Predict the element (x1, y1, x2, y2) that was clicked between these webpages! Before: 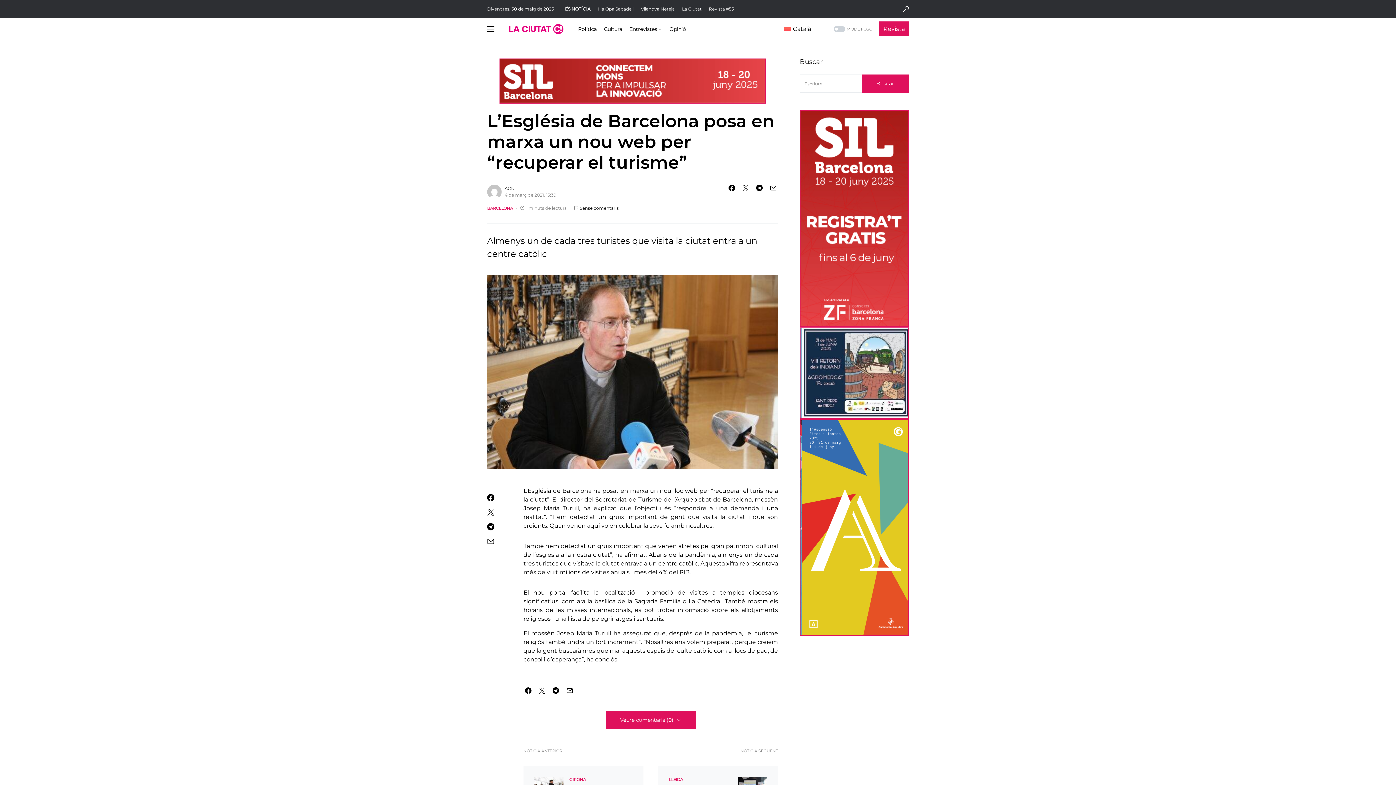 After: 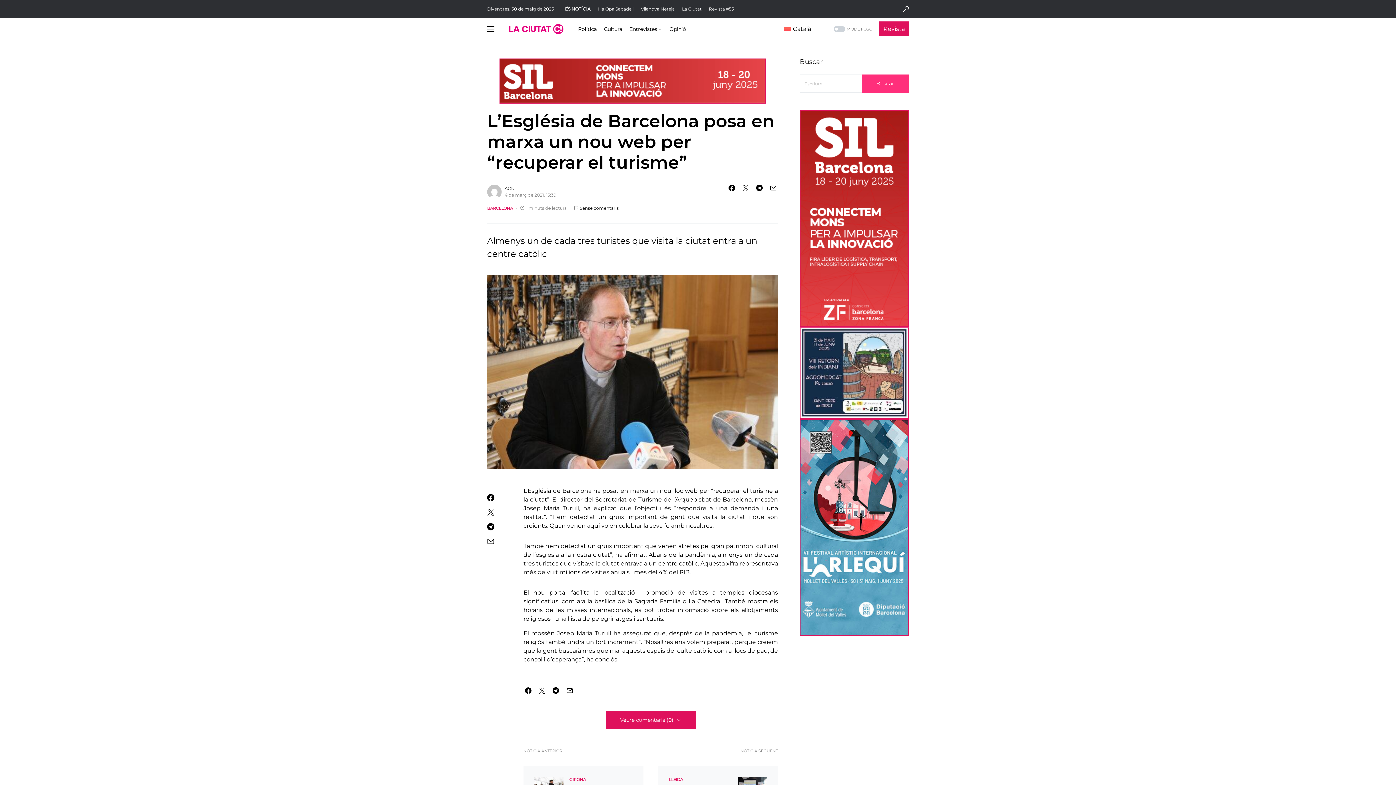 Action: label: Buscar bbox: (861, 74, 909, 92)